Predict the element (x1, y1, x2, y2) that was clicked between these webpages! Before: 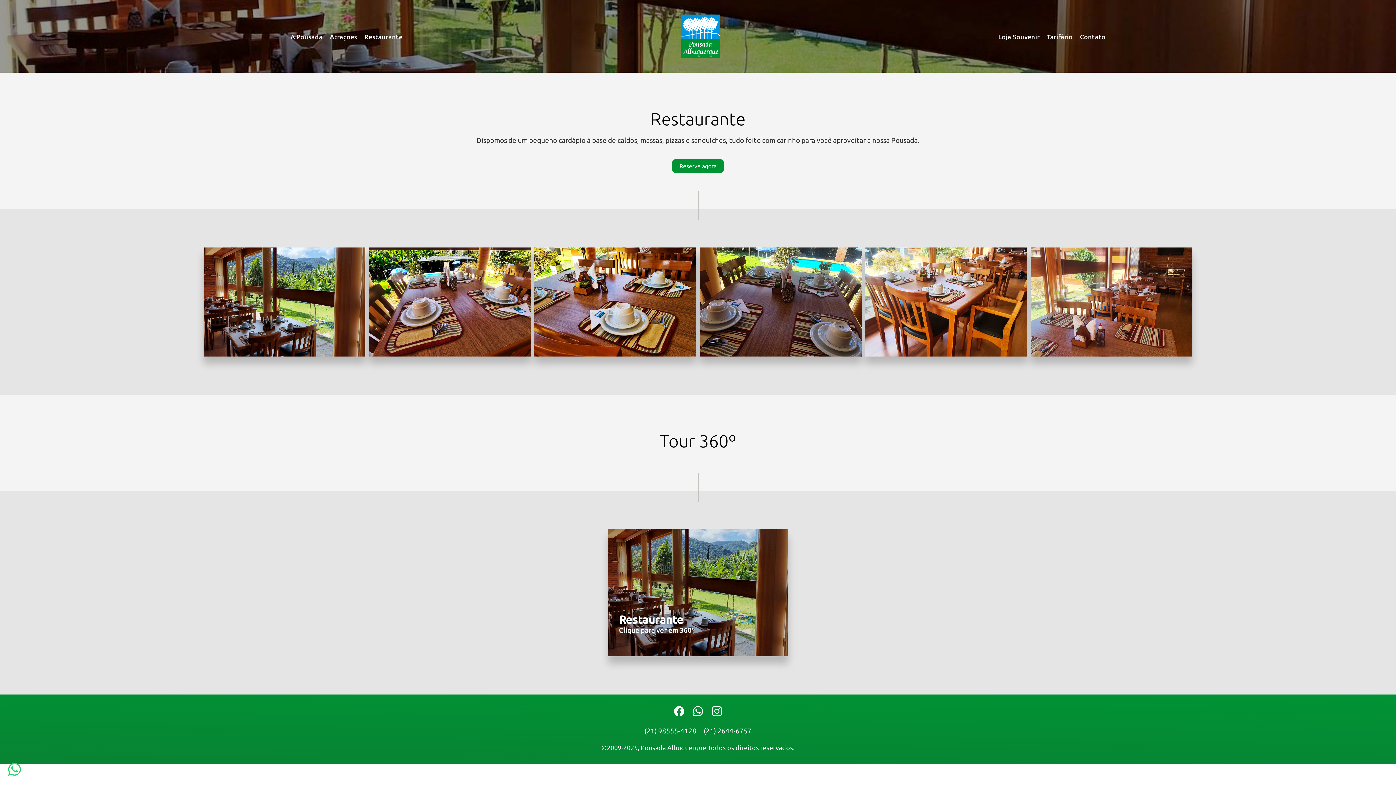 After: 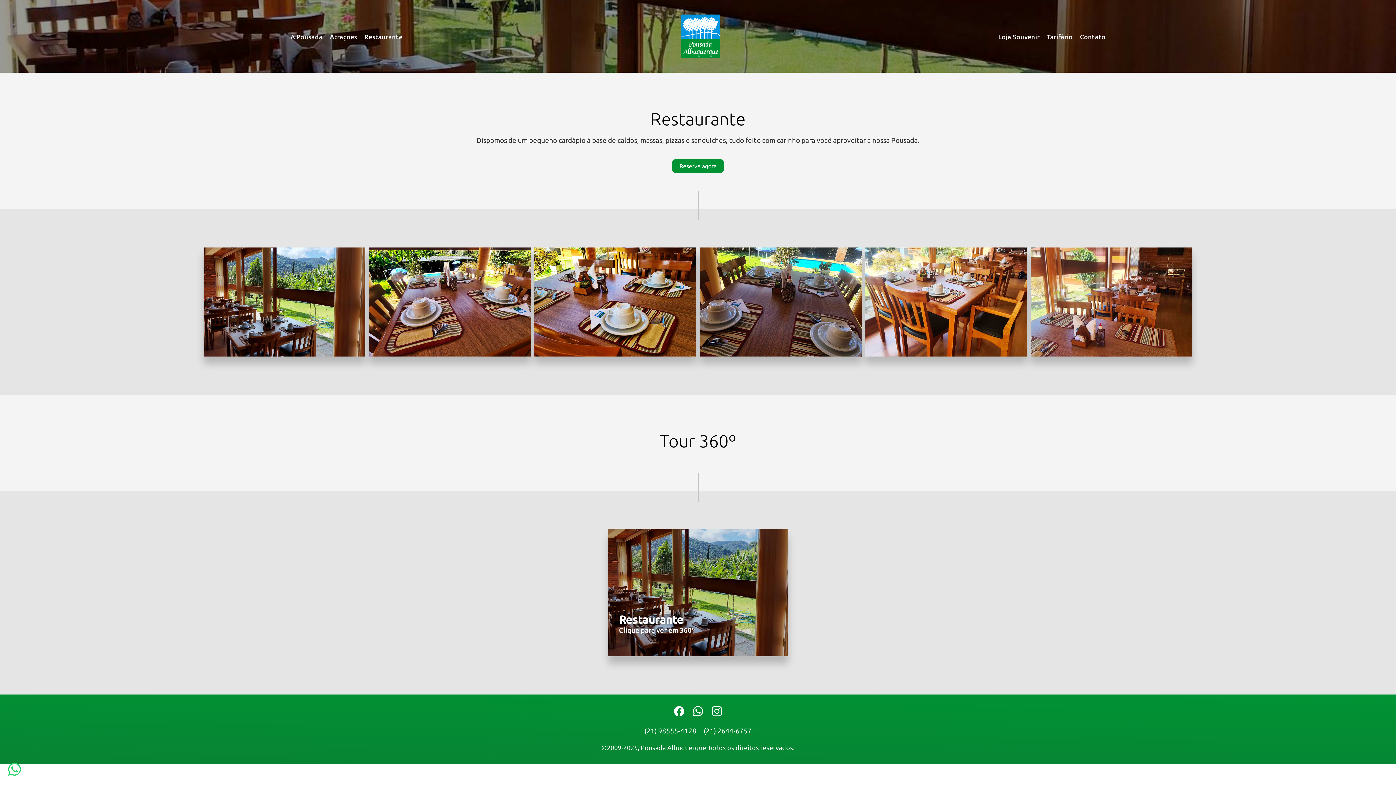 Action: bbox: (1372, 771, 1389, 778)